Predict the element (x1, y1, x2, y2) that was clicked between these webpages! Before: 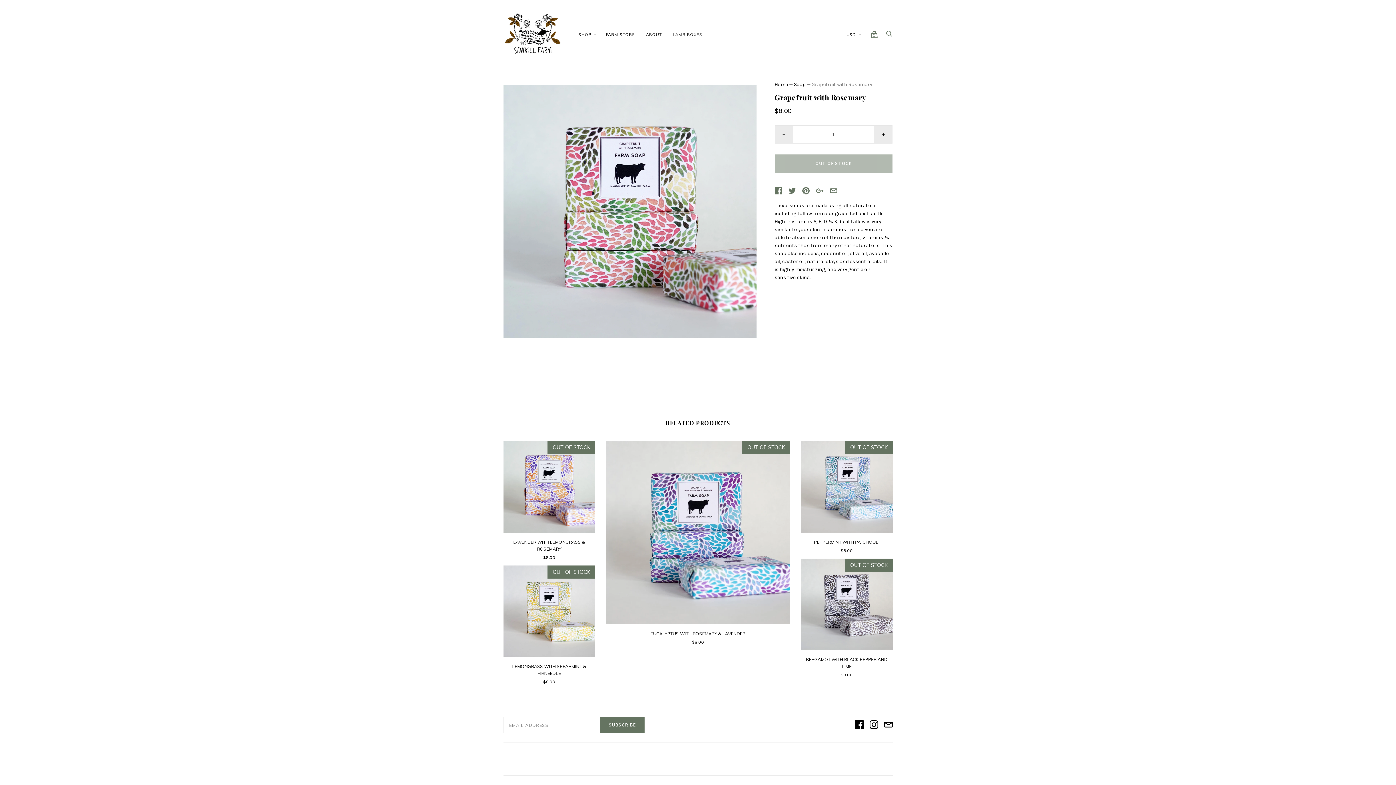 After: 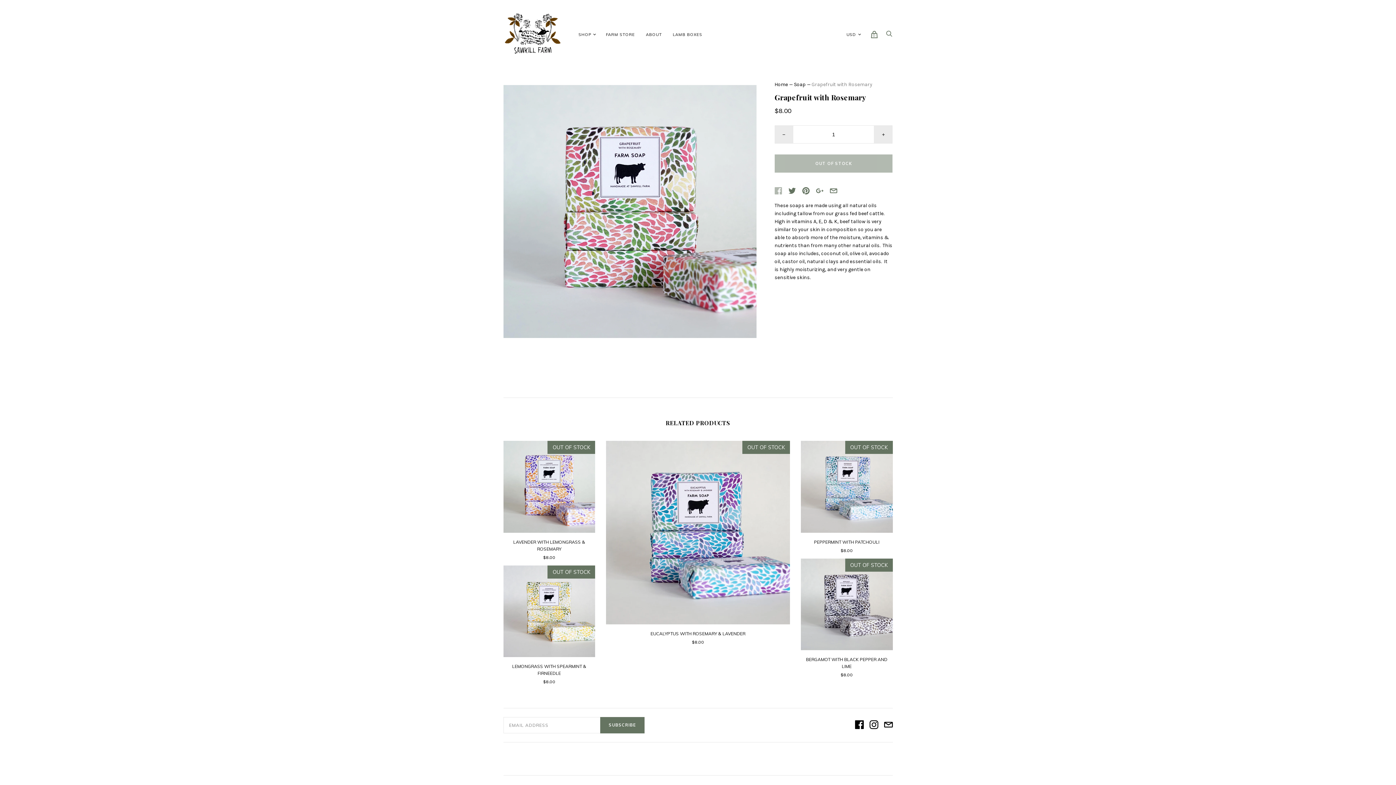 Action: bbox: (774, 187, 782, 194)